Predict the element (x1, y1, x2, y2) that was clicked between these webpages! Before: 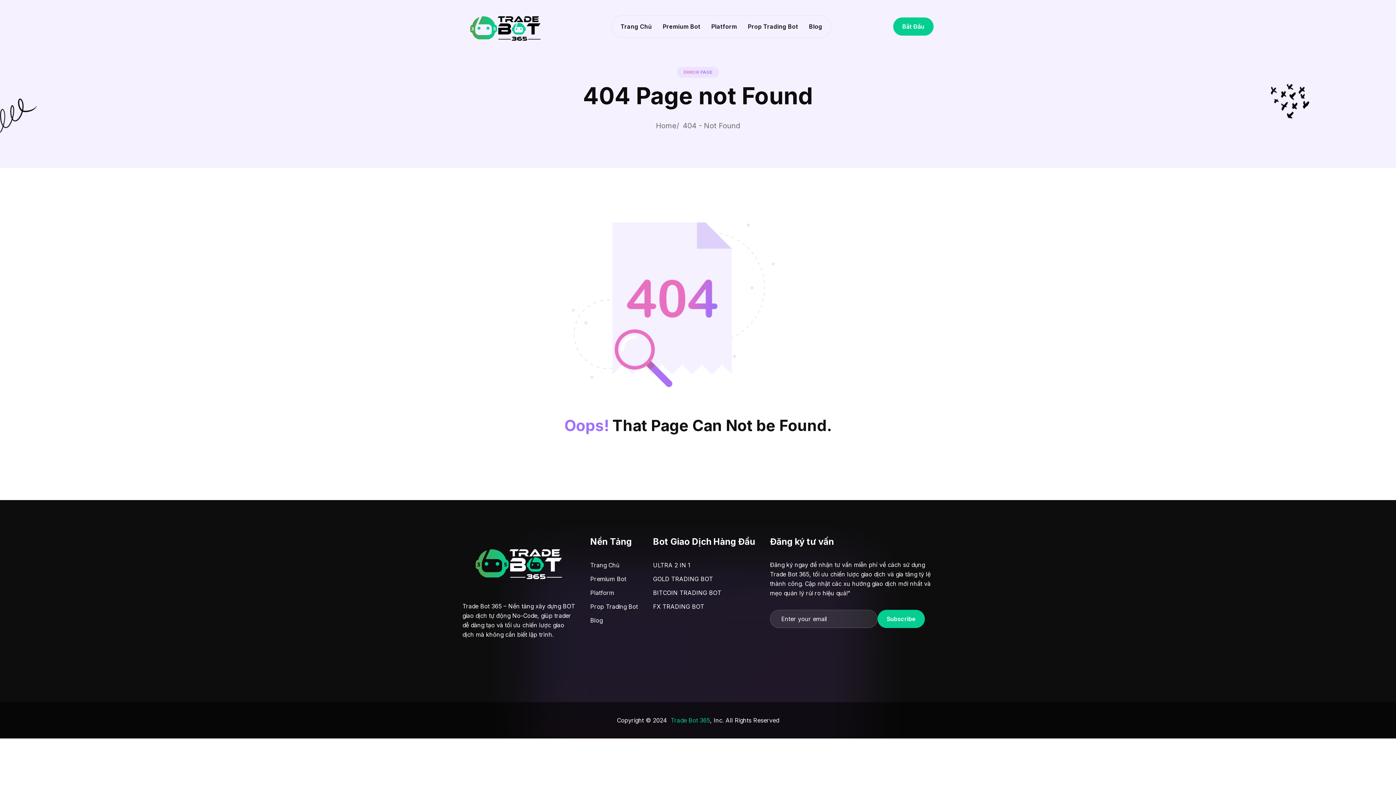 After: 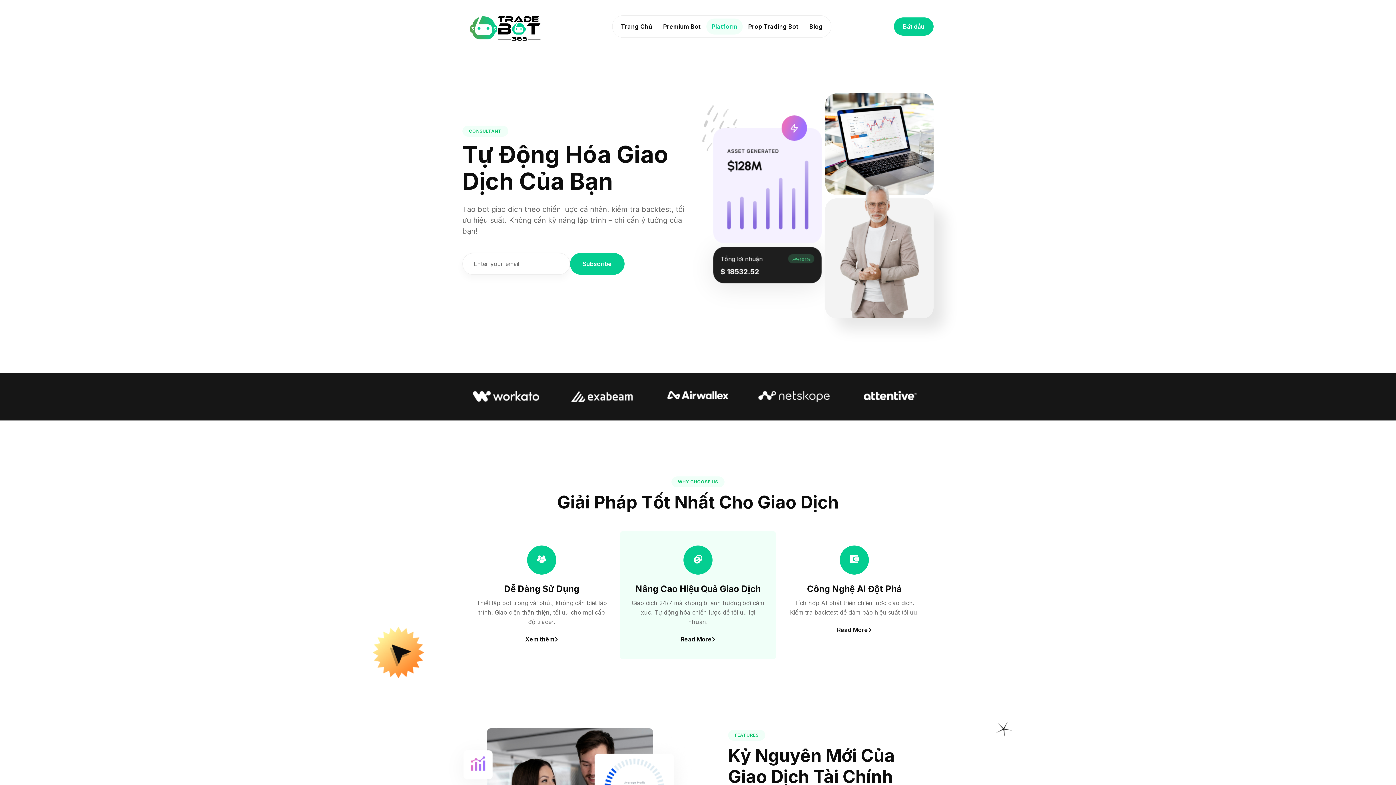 Action: bbox: (711, 21, 737, 32) label: Platform